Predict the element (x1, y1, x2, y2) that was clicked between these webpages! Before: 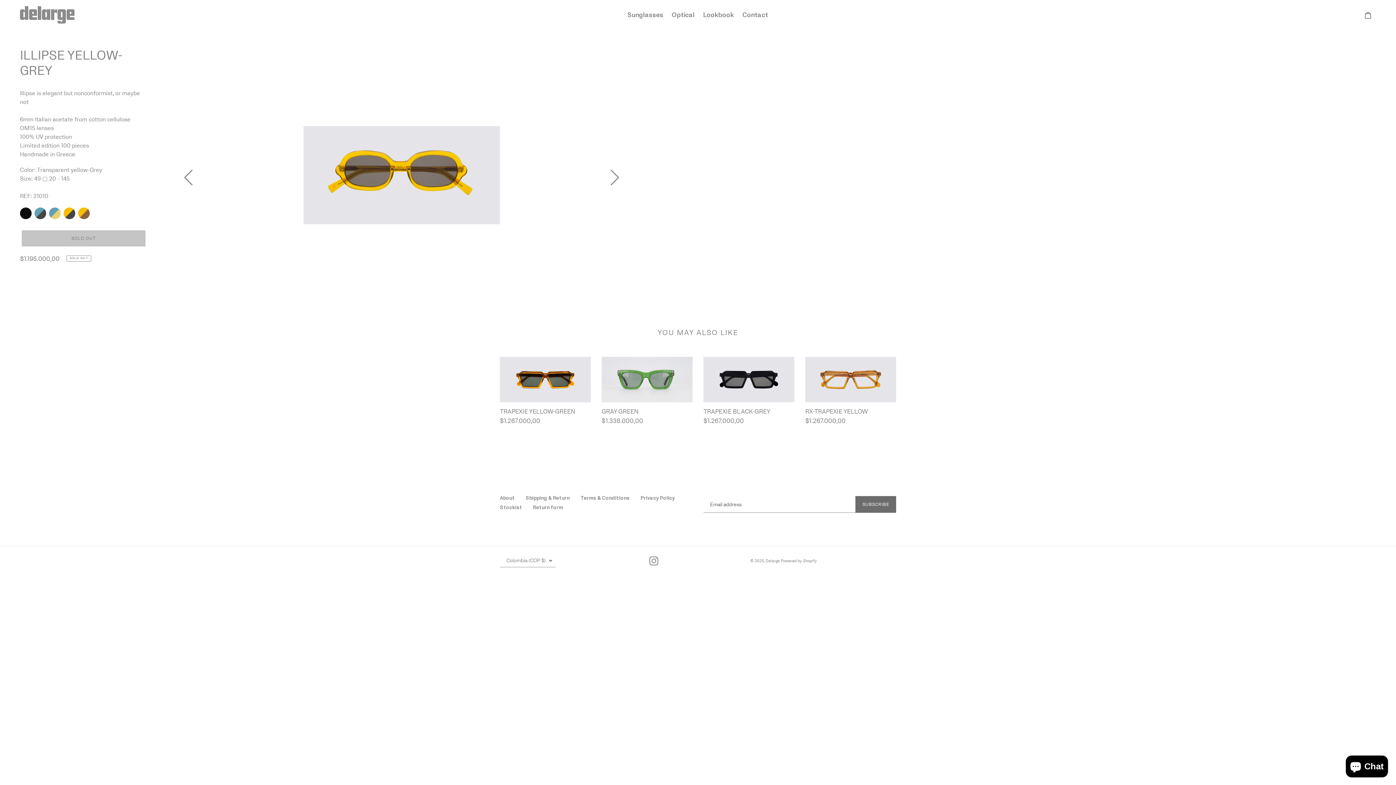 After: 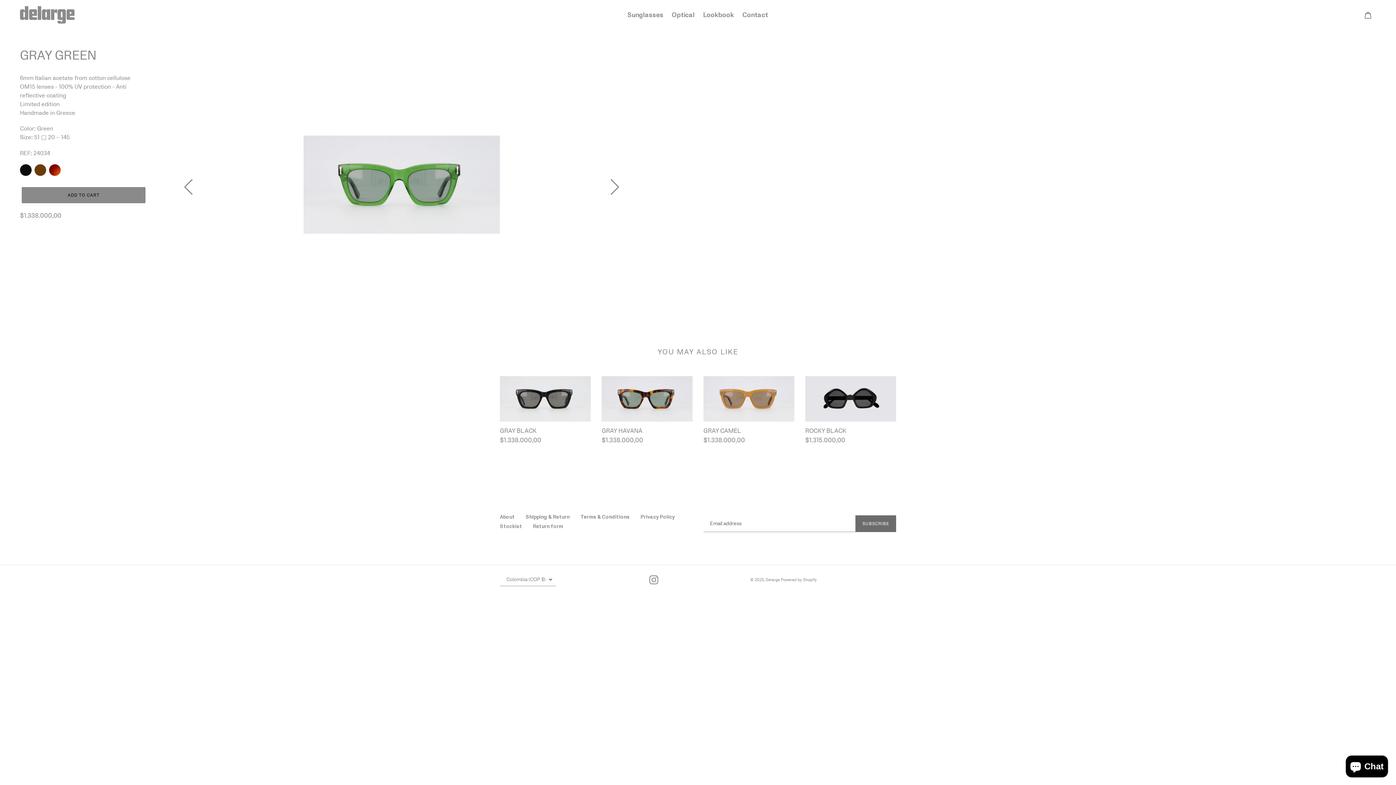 Action: label: GRAY GREEN bbox: (601, 357, 692, 428)